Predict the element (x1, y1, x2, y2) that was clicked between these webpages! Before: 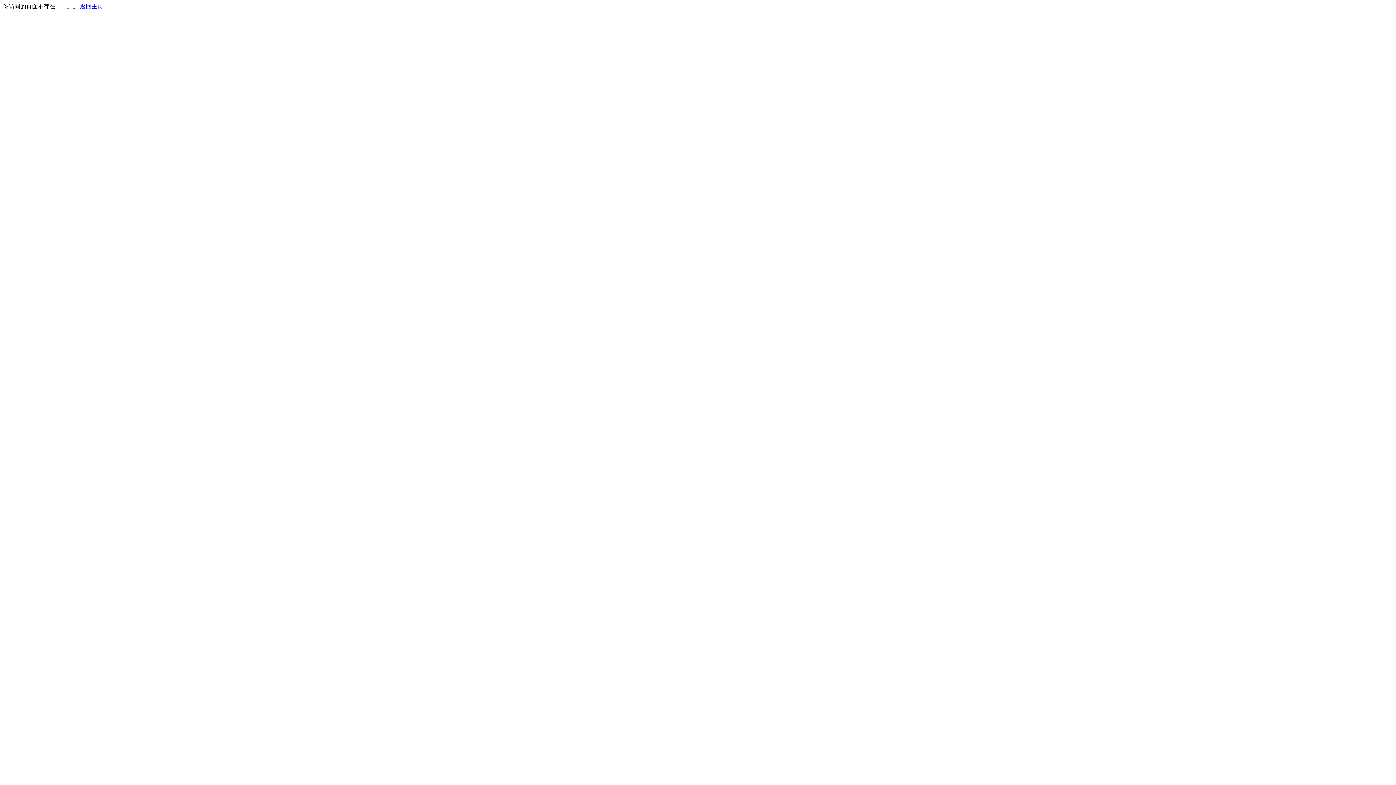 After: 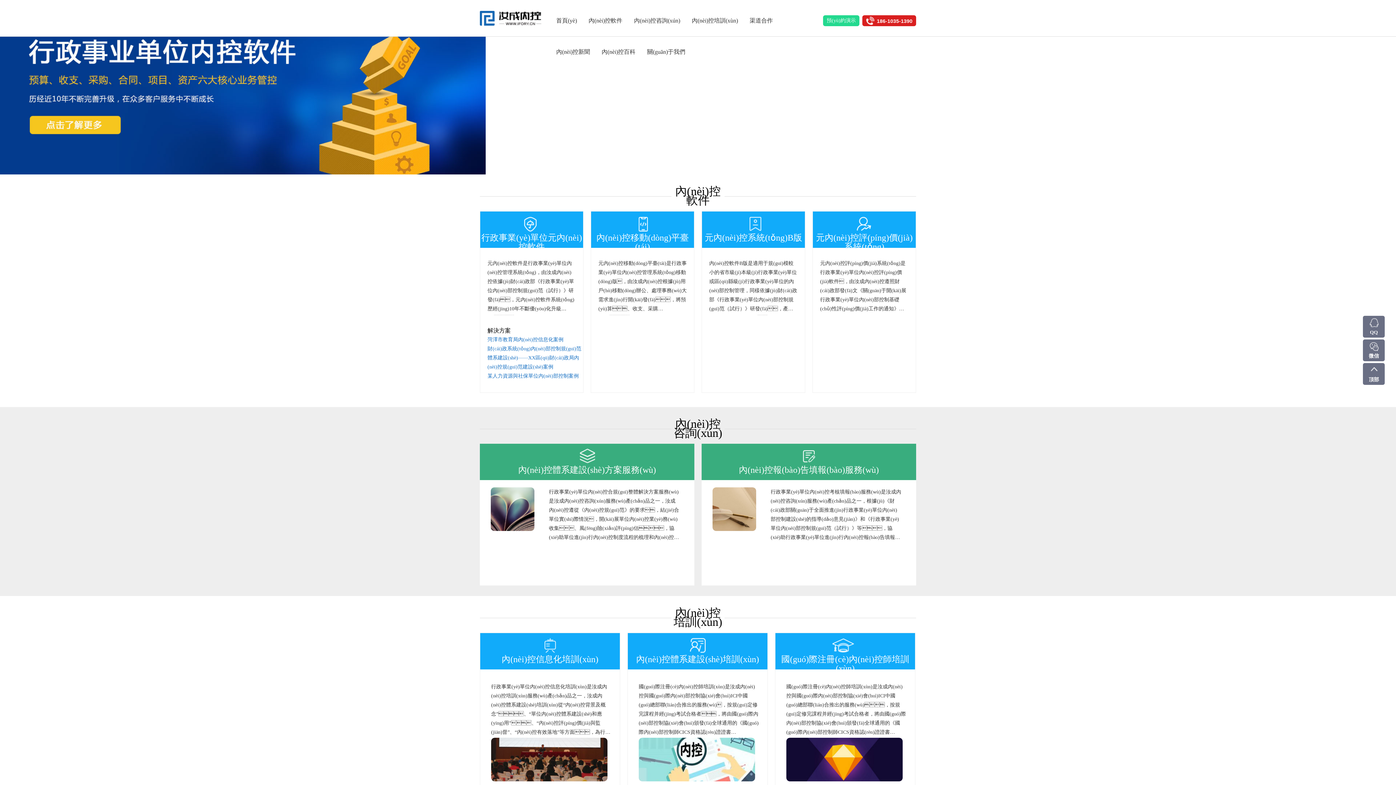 Action: label: 返回主页 bbox: (80, 3, 103, 9)